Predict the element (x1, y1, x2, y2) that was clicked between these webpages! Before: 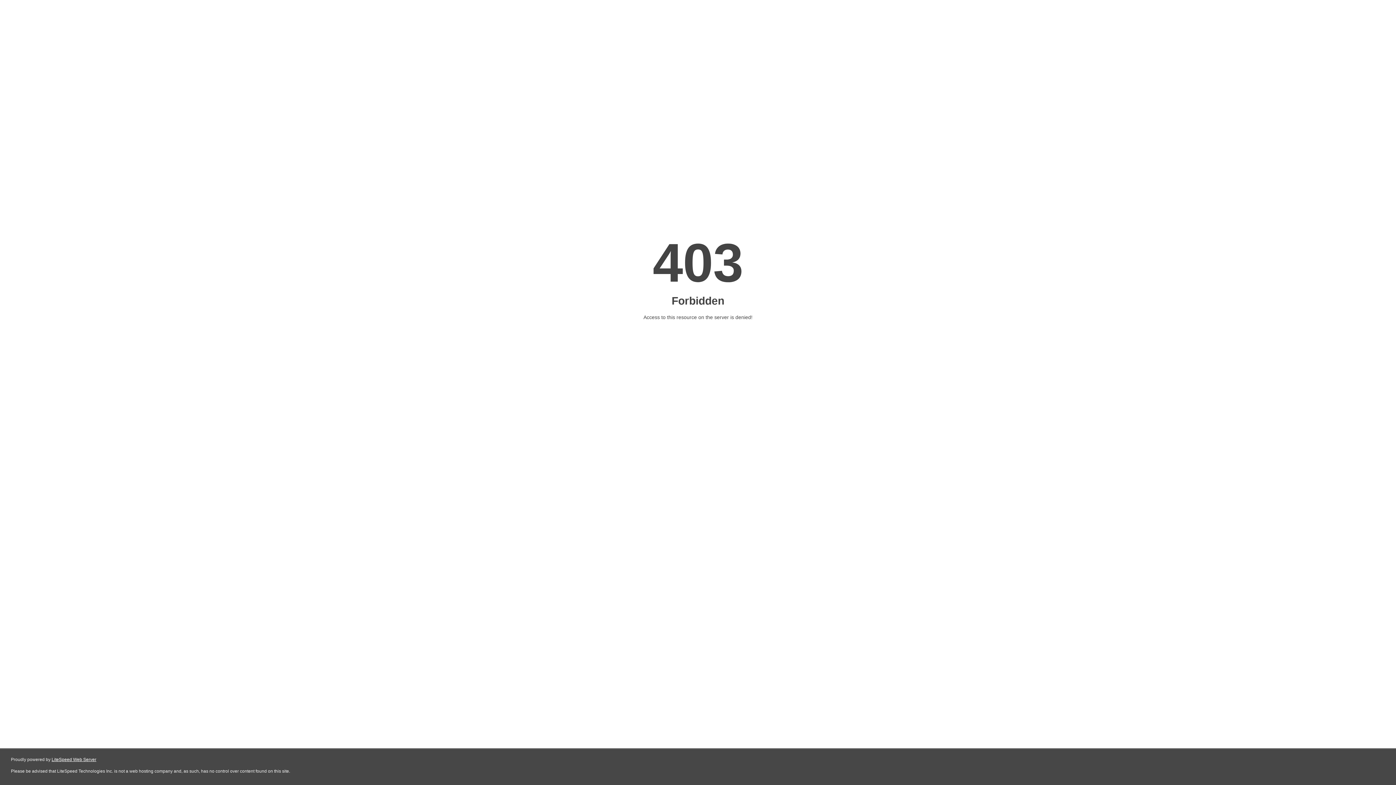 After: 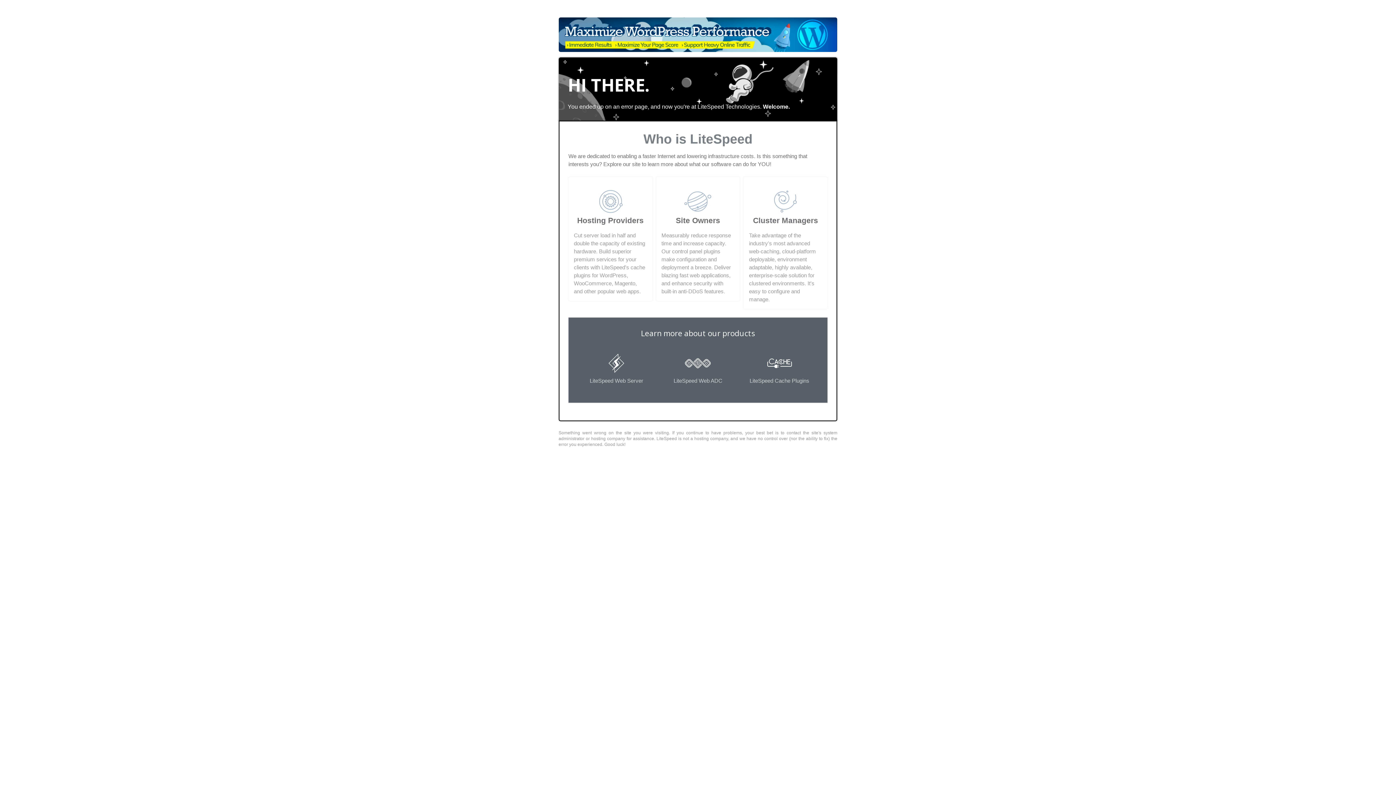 Action: label: LiteSpeed Web Server bbox: (51, 757, 96, 762)